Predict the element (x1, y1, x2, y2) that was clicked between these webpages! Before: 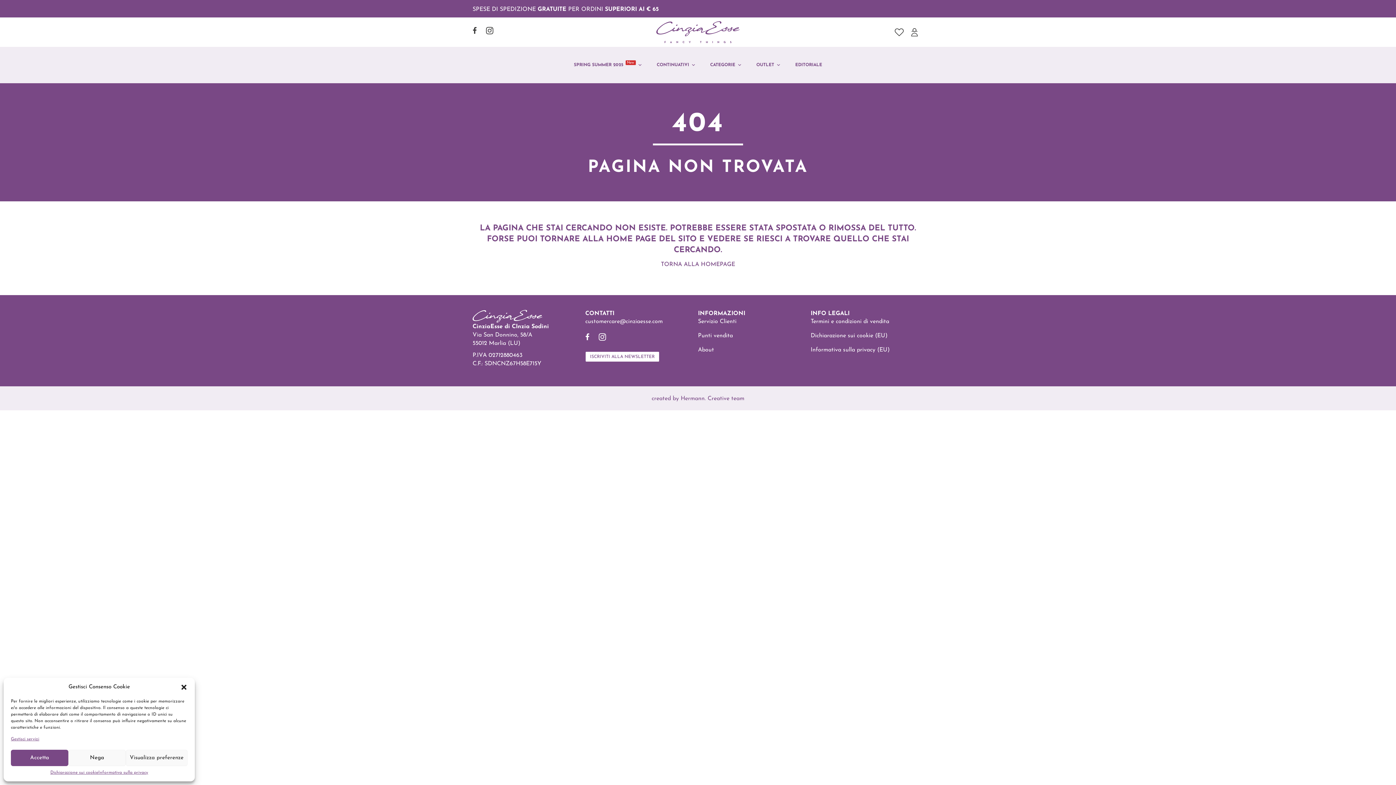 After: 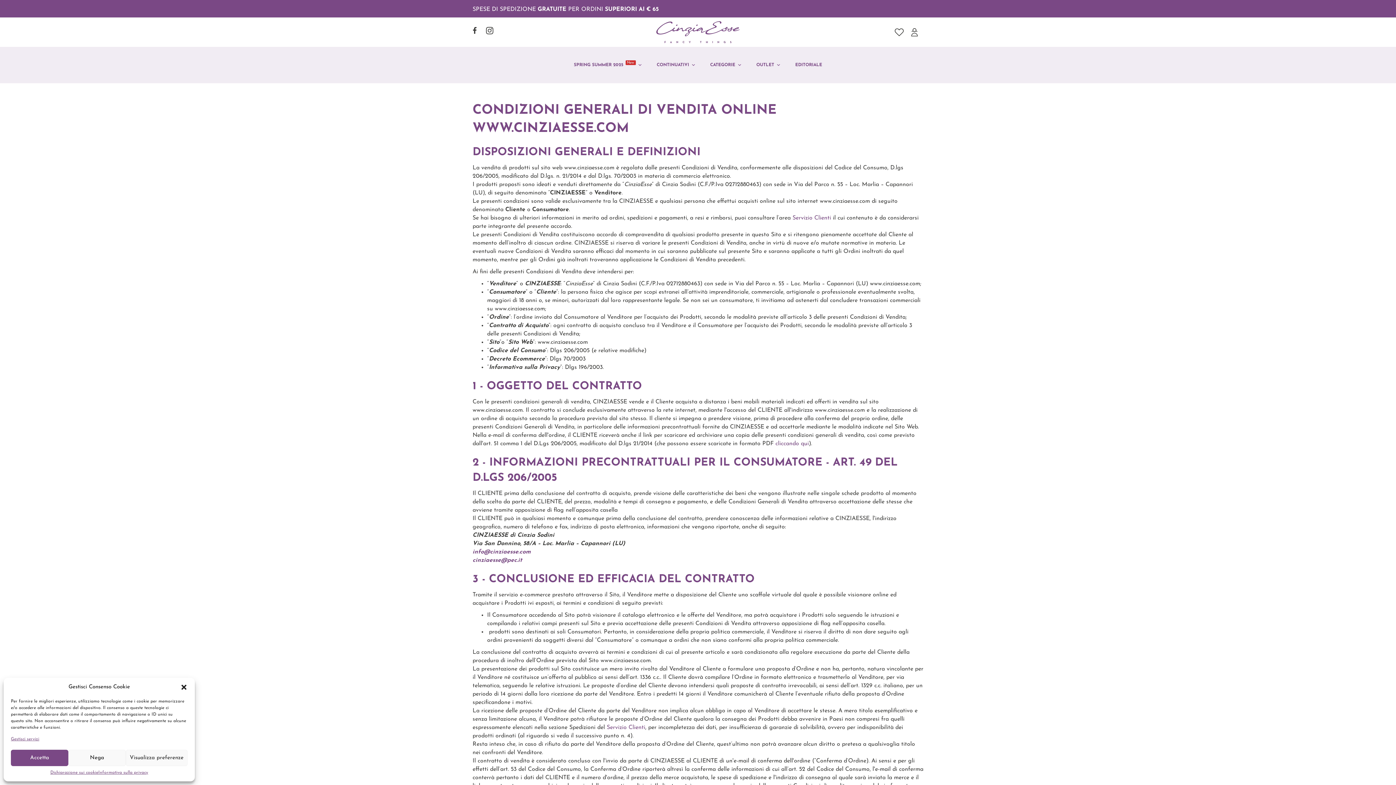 Action: bbox: (810, 317, 923, 331) label: Termini e condizioni di vendita